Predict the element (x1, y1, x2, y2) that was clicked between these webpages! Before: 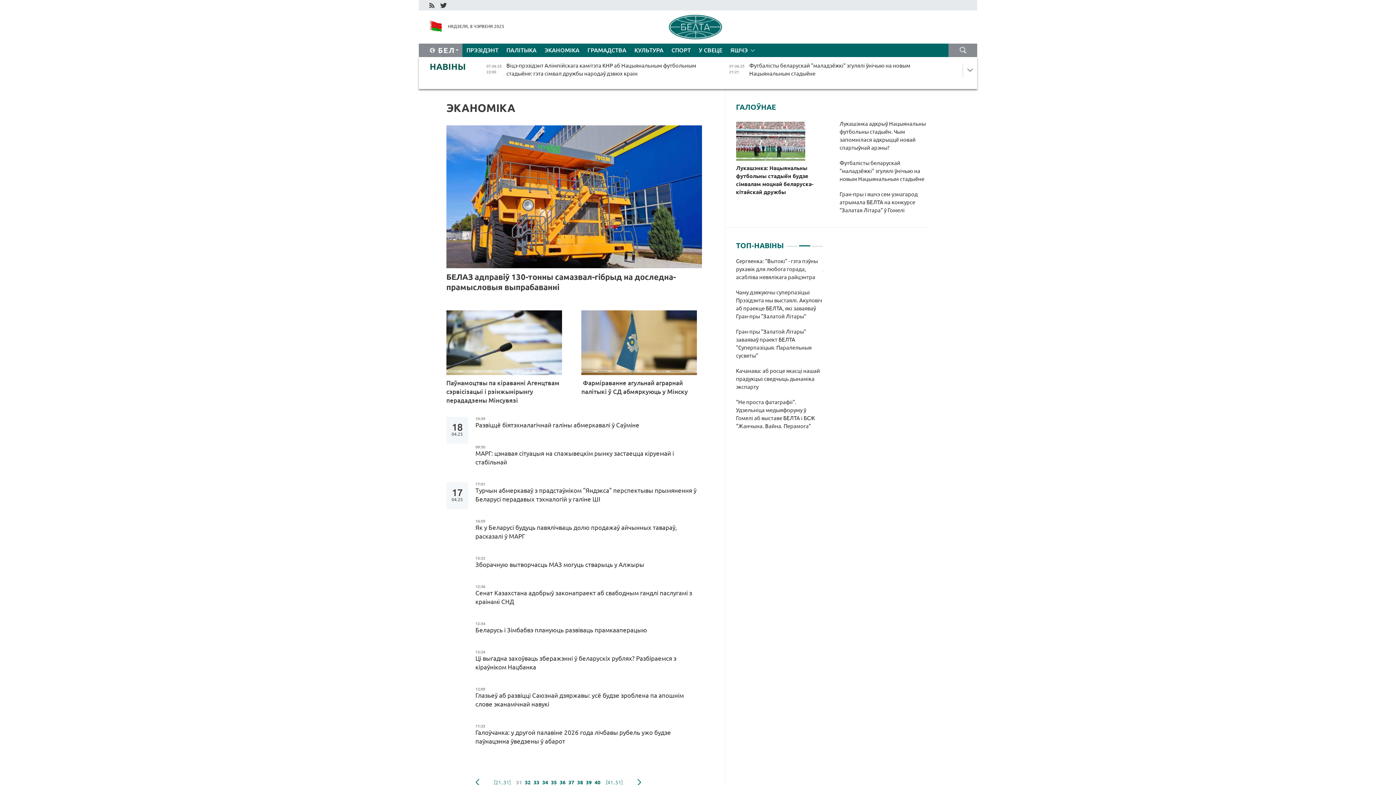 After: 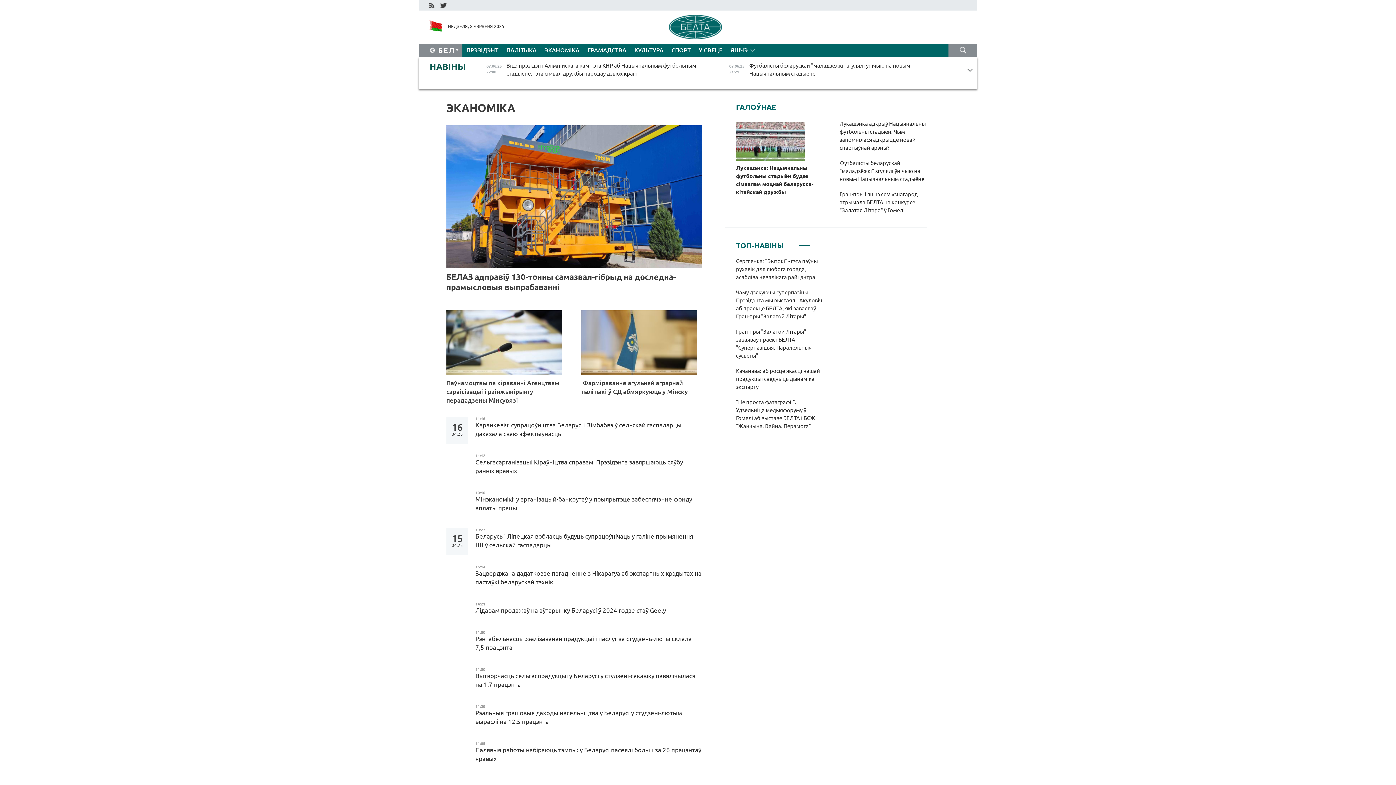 Action: label: 33 bbox: (532, 777, 540, 788)